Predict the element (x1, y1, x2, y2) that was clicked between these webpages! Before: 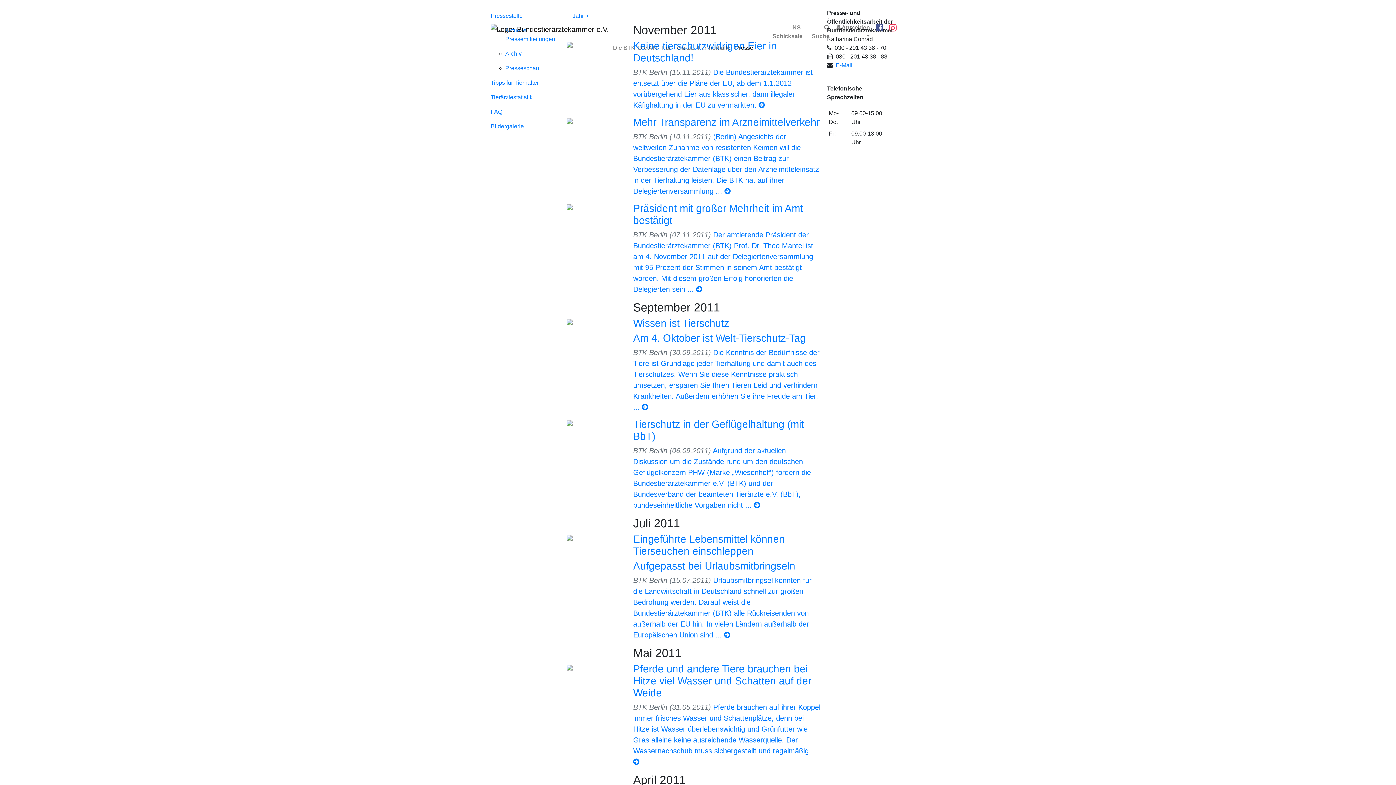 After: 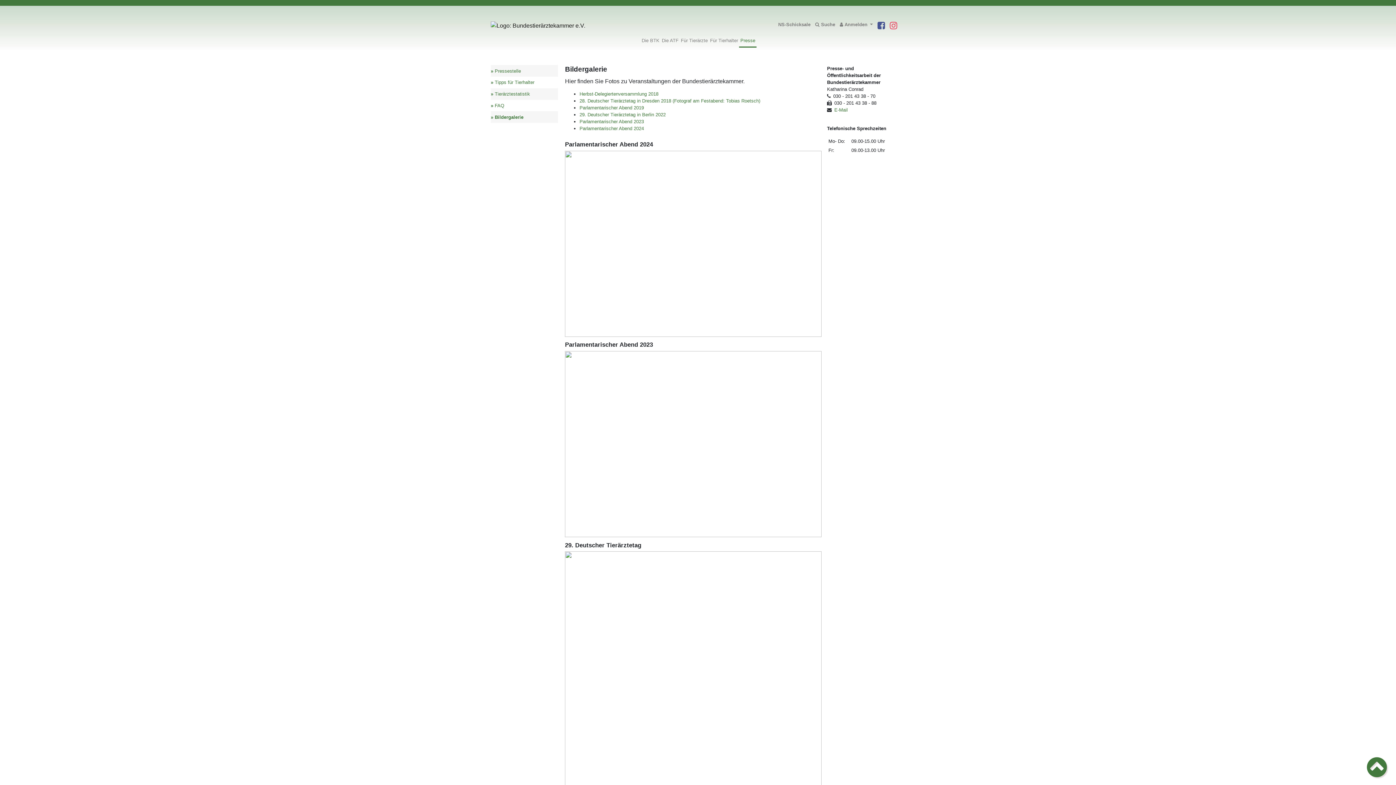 Action: label: Bildergalerie bbox: (490, 119, 558, 133)